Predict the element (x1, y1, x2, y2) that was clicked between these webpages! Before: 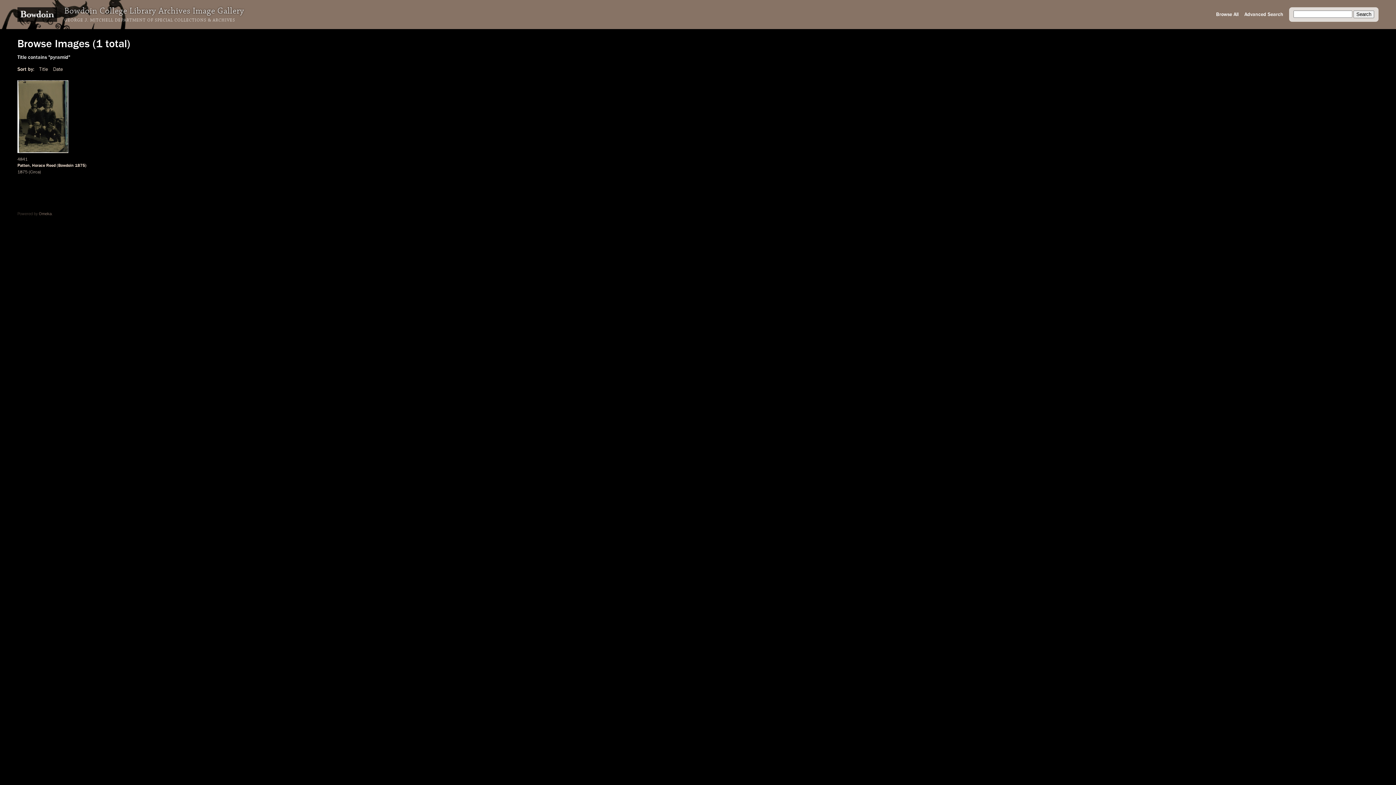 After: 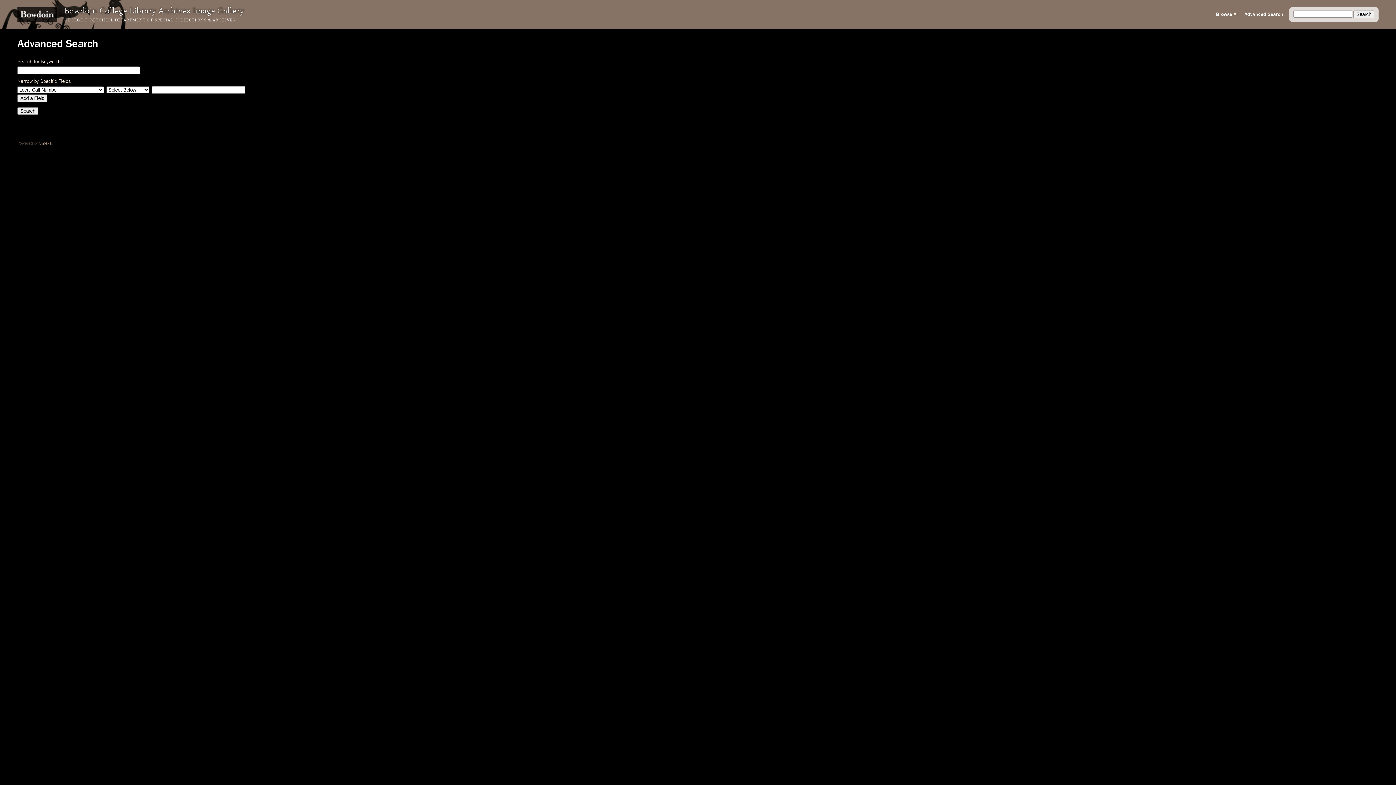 Action: label: Advanced Search bbox: (1244, 7, 1283, 21)